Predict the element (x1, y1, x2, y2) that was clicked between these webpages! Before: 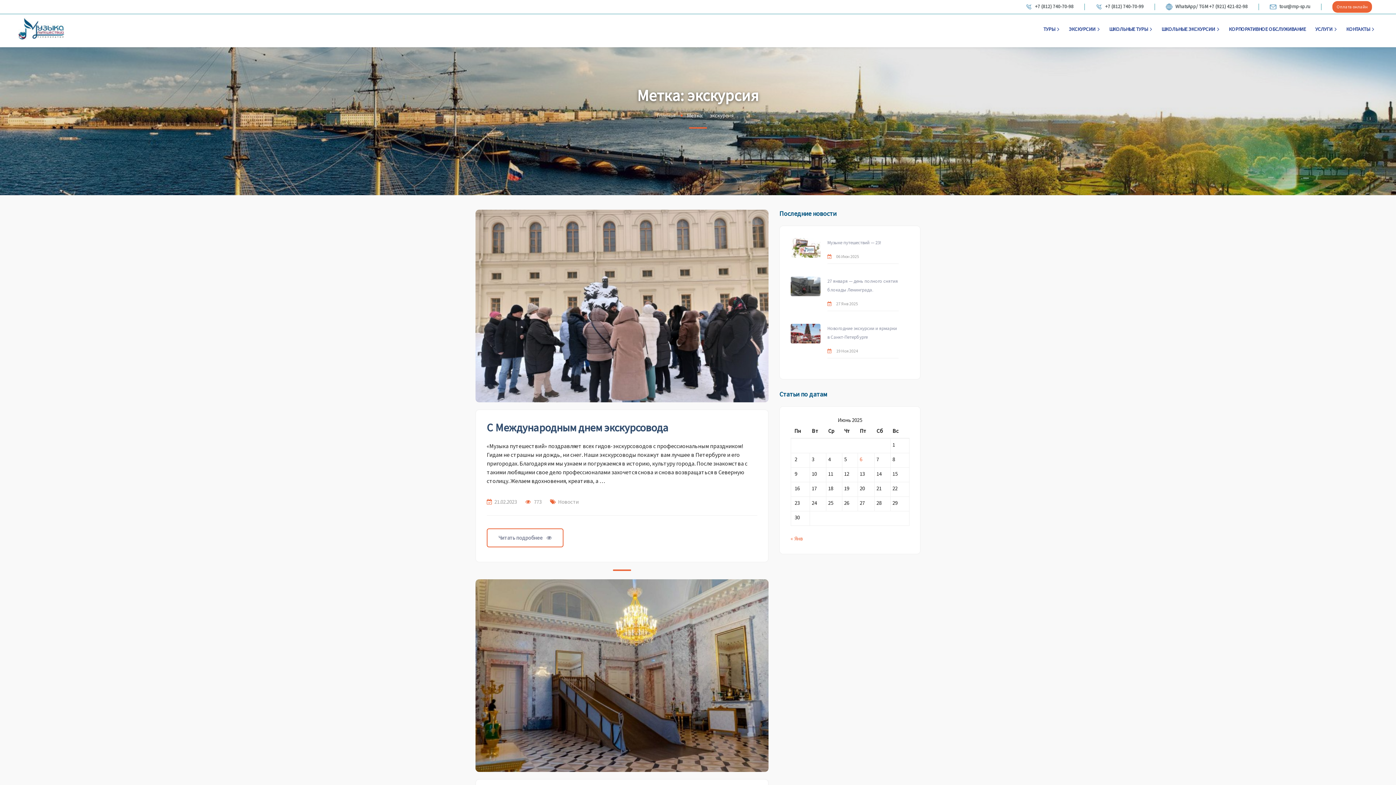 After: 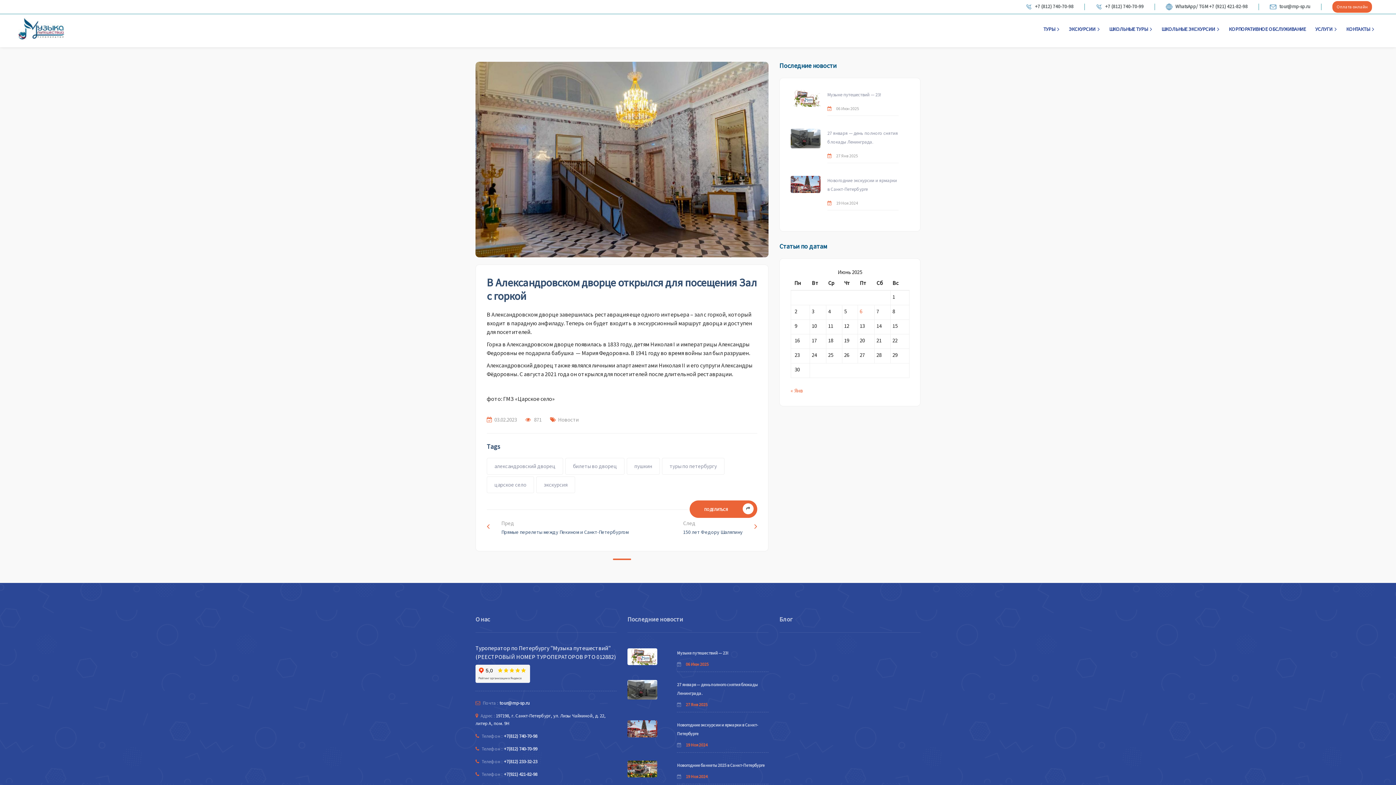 Action: bbox: (475, 579, 768, 772)